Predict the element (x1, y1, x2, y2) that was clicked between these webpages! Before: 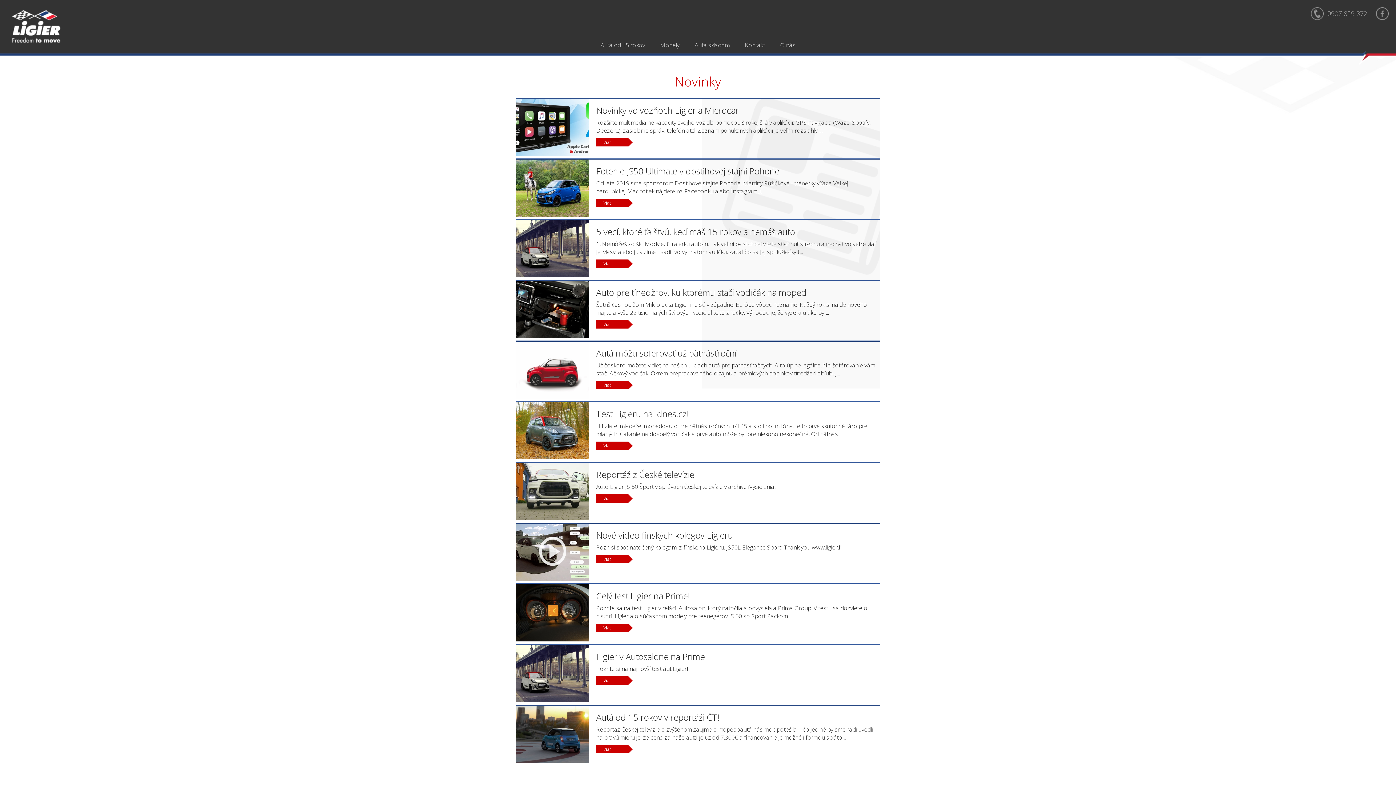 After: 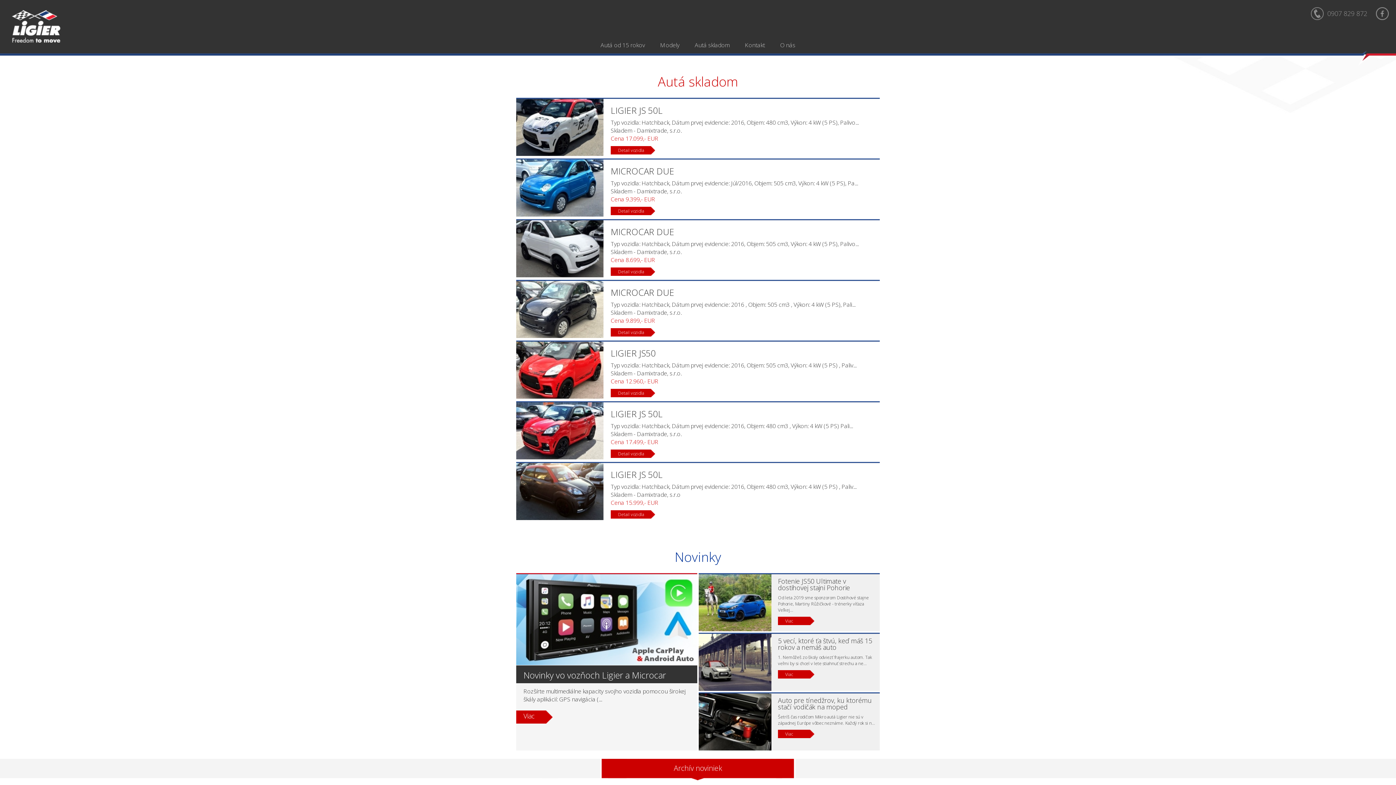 Action: label: Autá skladom bbox: (694, 41, 729, 49)